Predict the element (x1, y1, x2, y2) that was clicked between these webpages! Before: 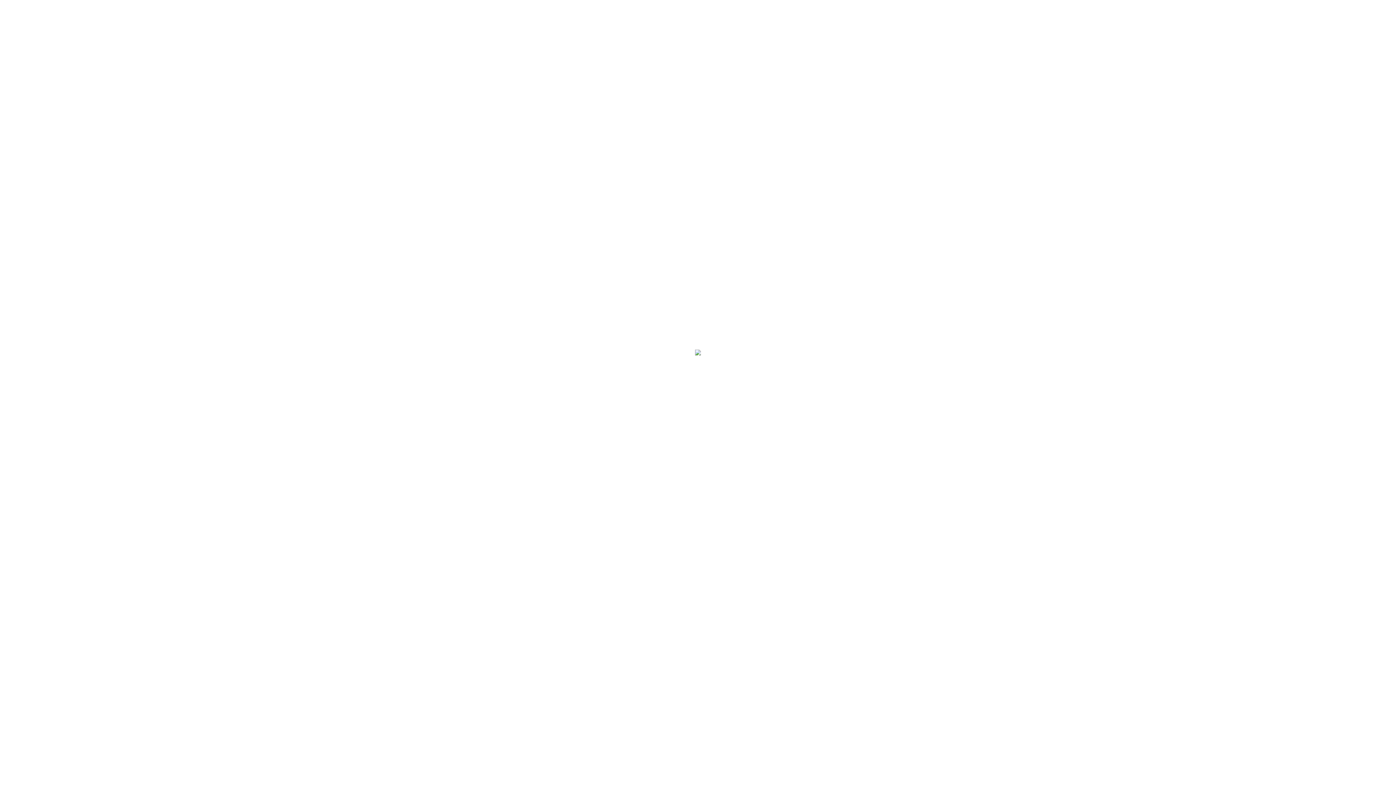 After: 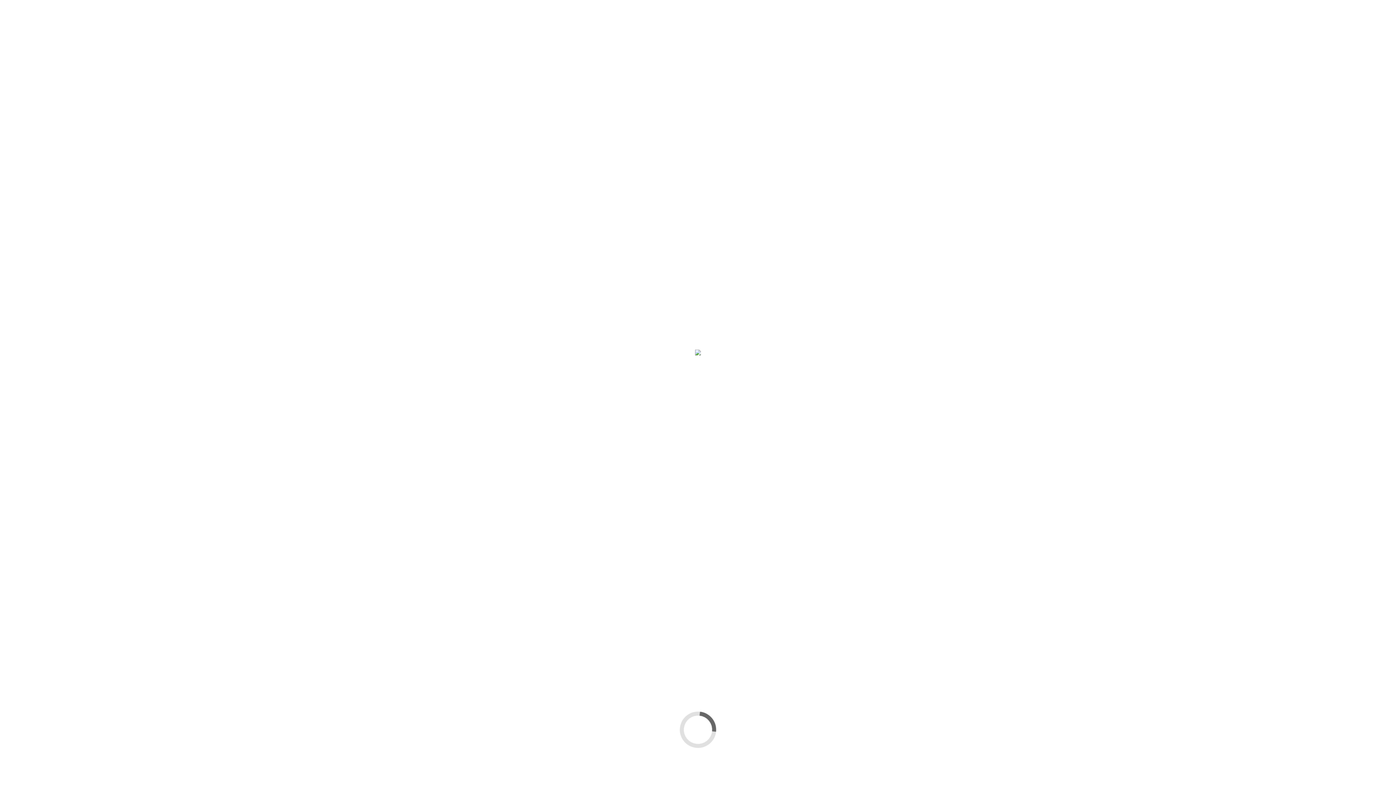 Action: bbox: (922, 35, 928, 40)